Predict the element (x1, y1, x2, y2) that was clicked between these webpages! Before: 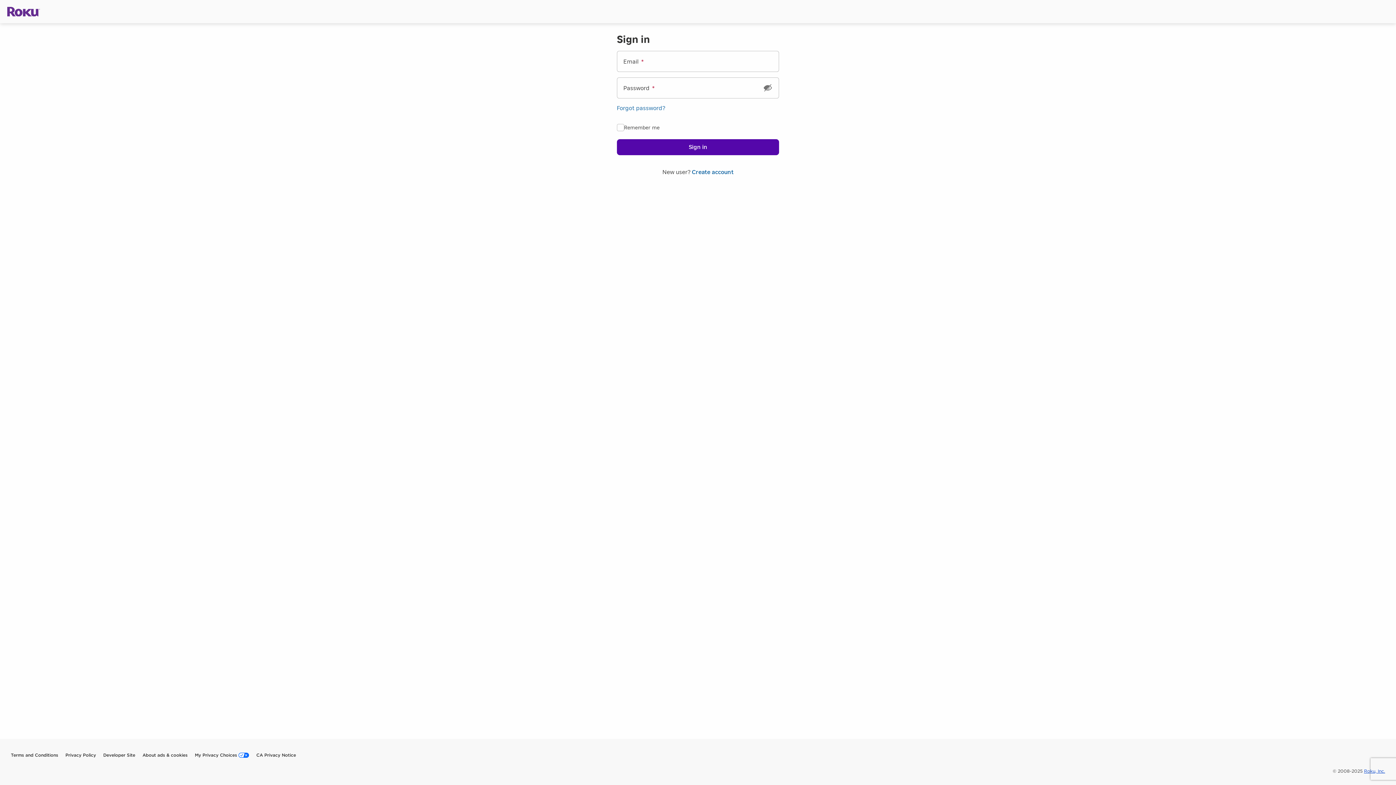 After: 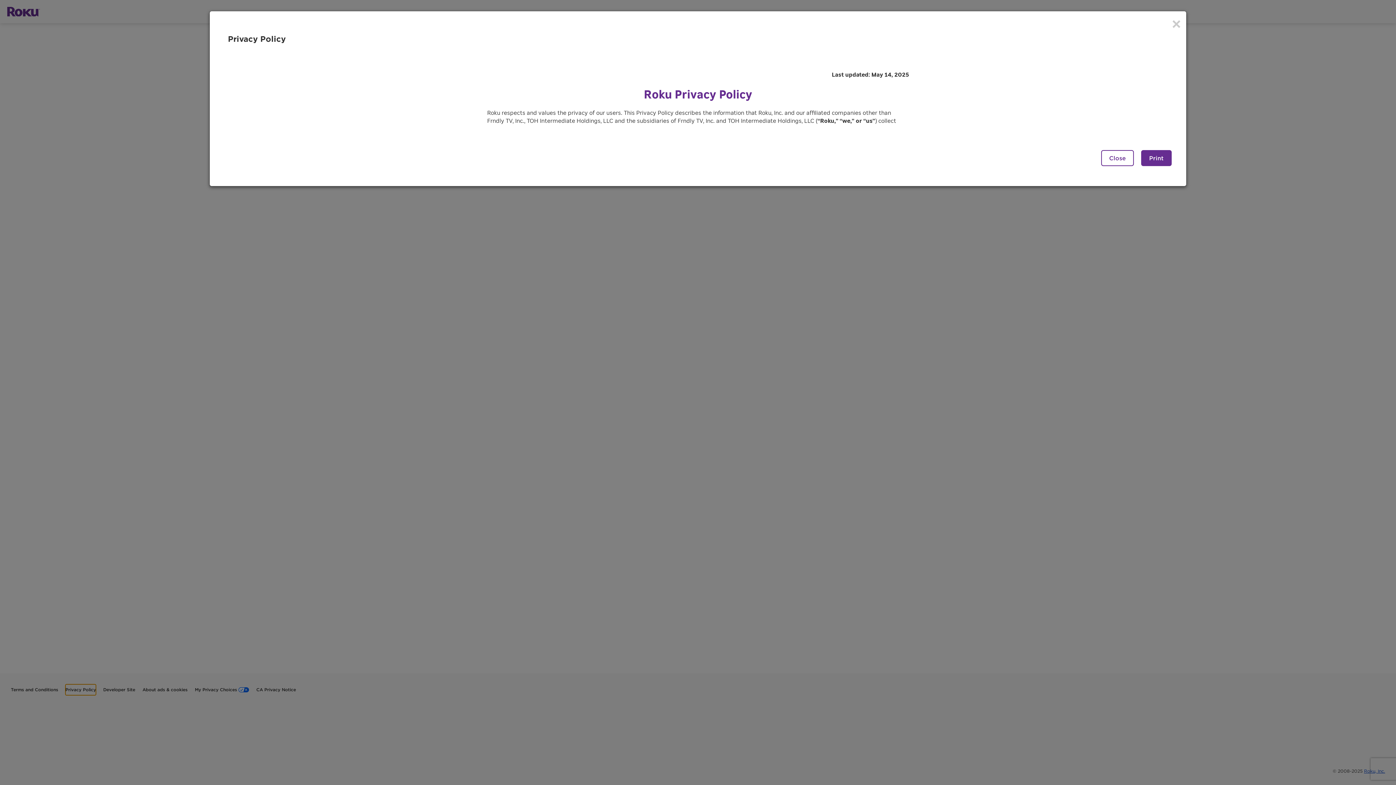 Action: bbox: (56, 750, 81, 761) label: Privacy Policy